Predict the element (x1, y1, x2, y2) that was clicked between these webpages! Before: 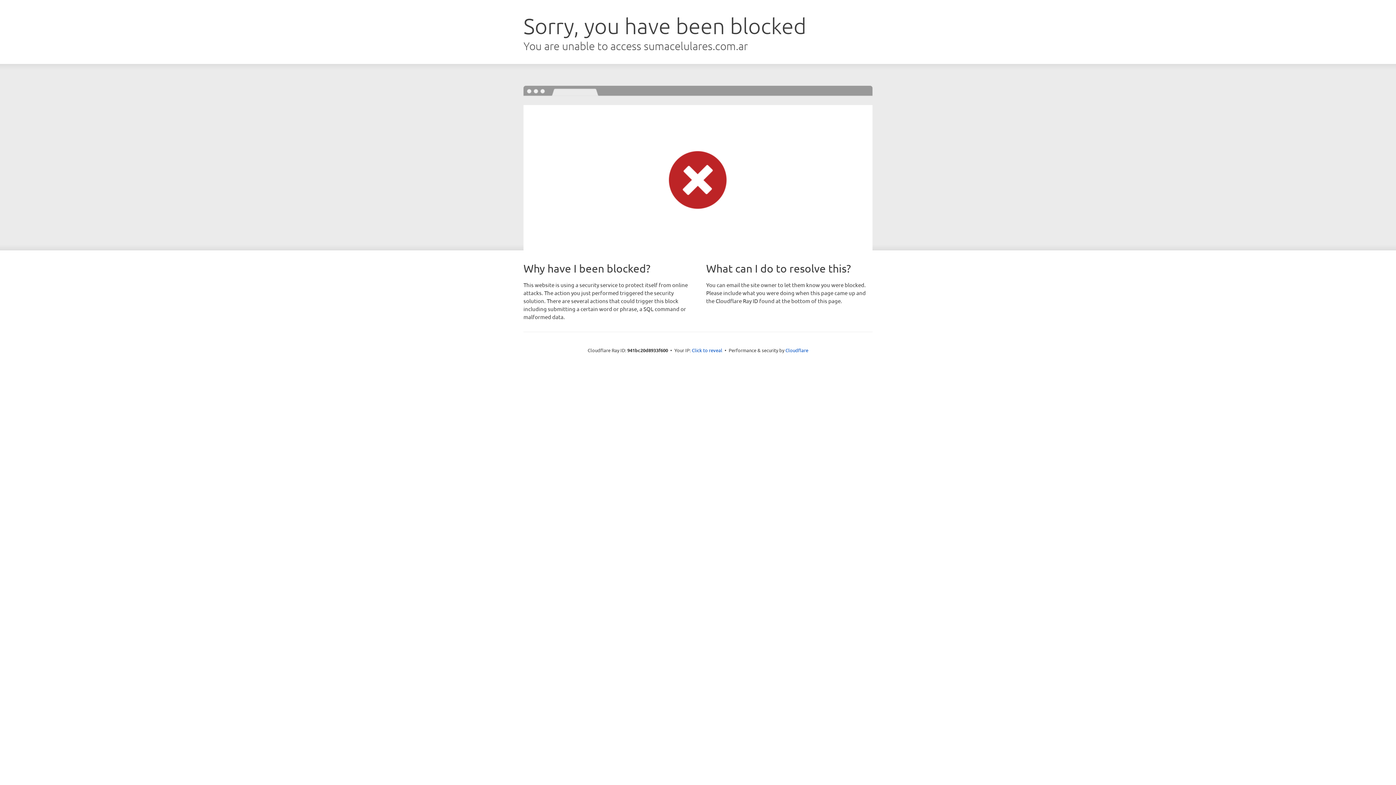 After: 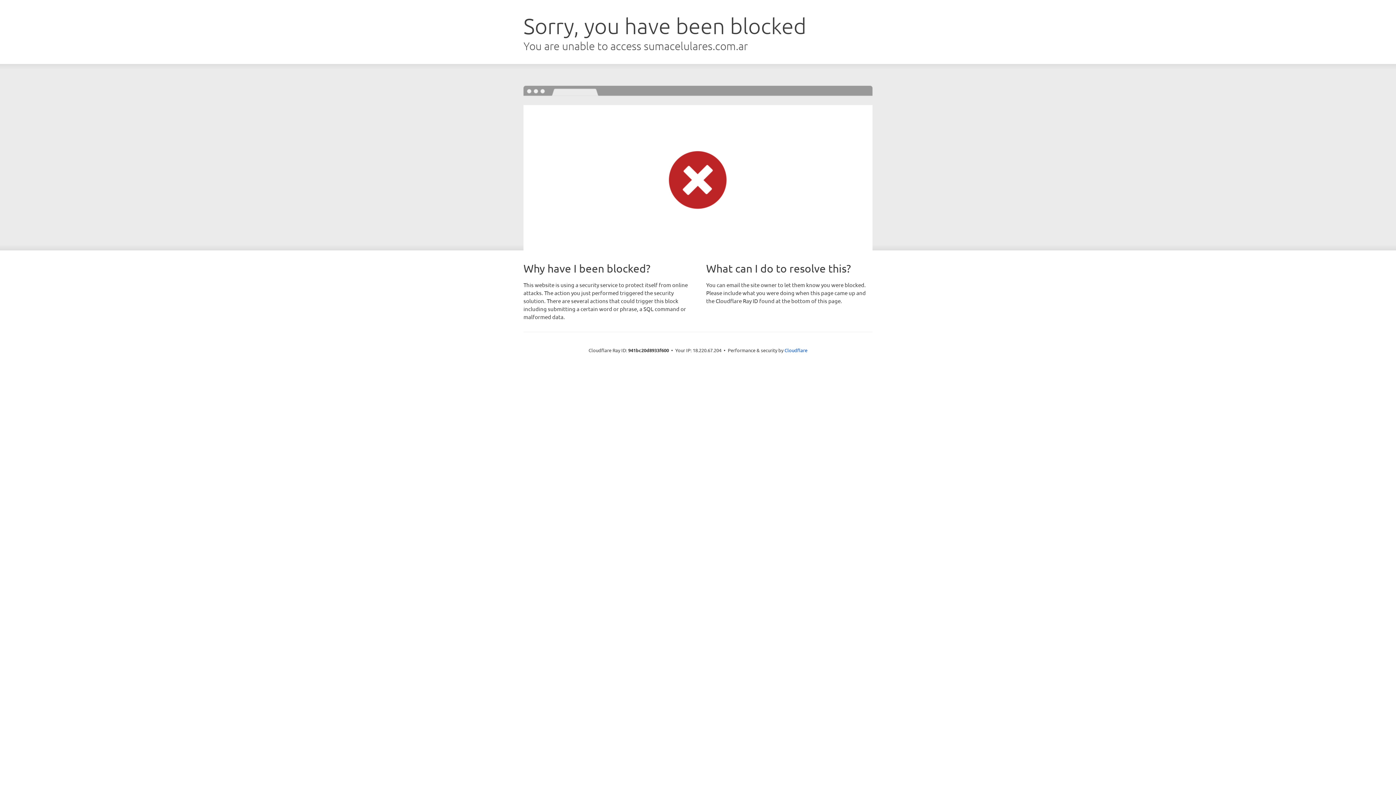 Action: label: Click to reveal bbox: (692, 346, 722, 353)